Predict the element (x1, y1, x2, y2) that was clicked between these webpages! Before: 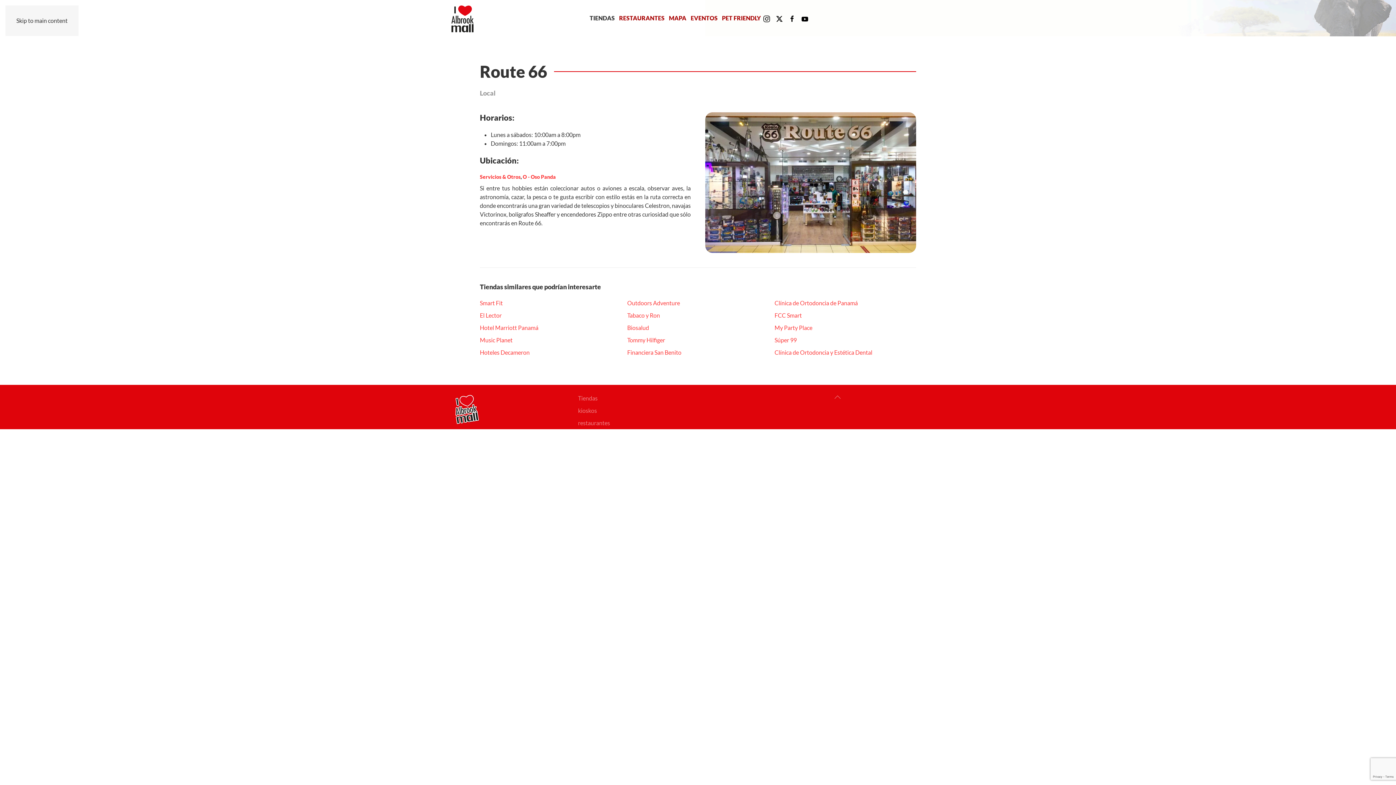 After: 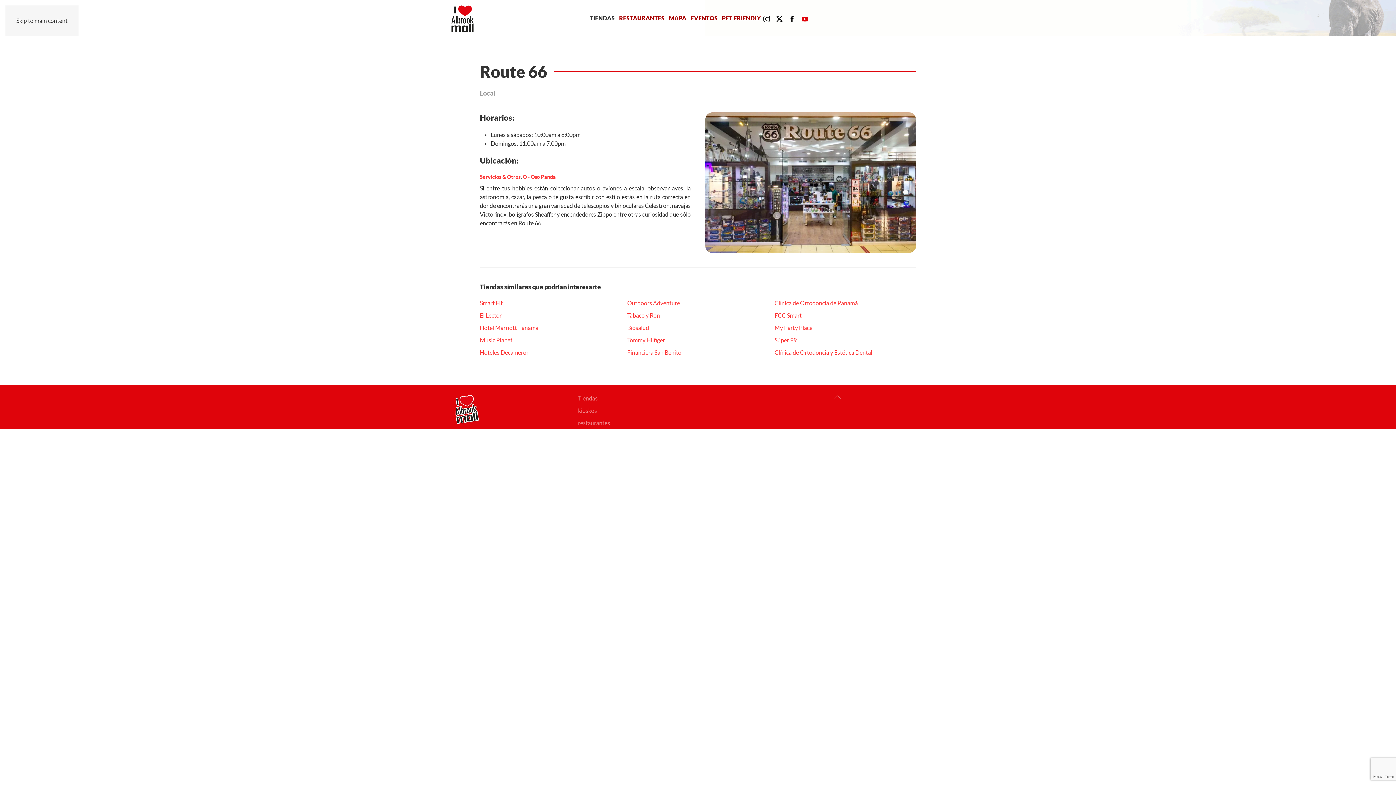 Action: bbox: (801, 14, 808, 21)